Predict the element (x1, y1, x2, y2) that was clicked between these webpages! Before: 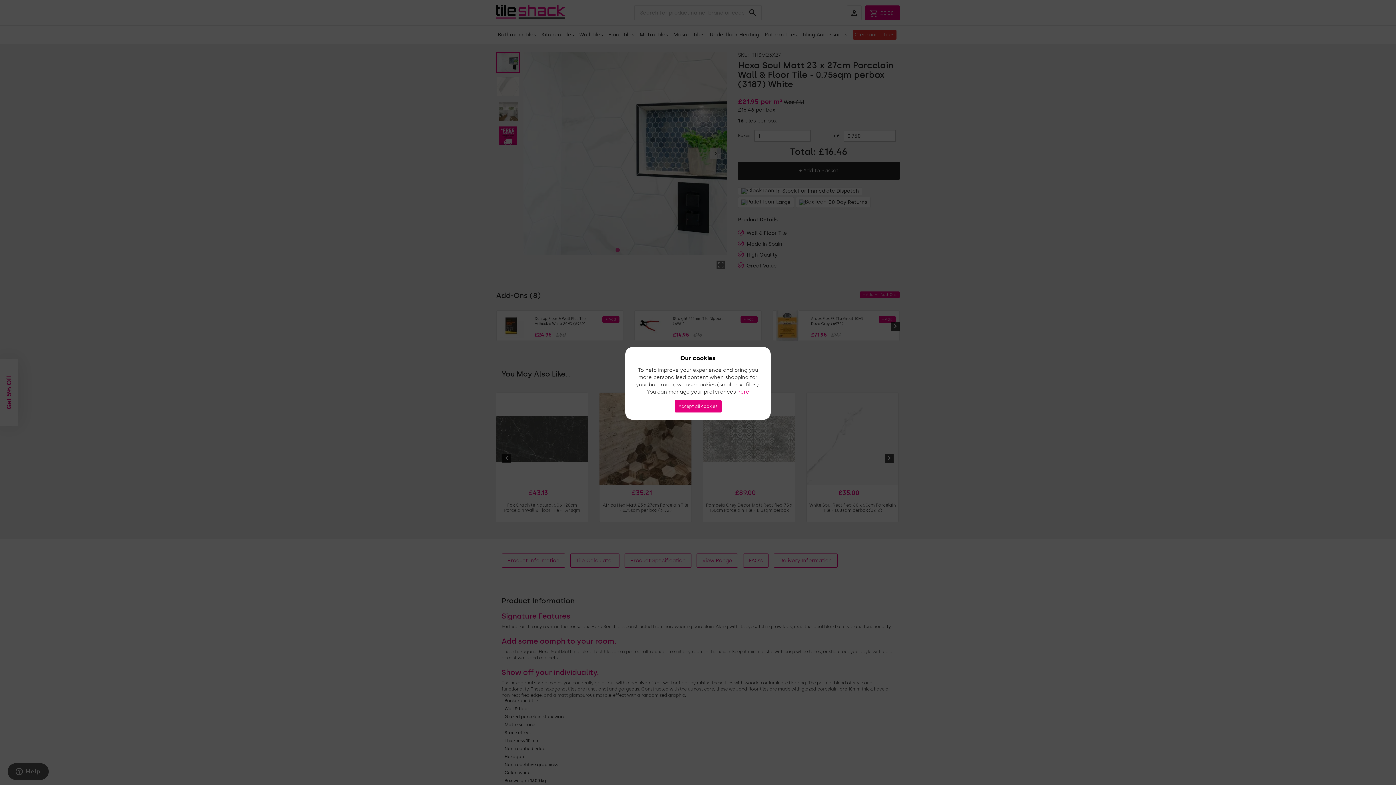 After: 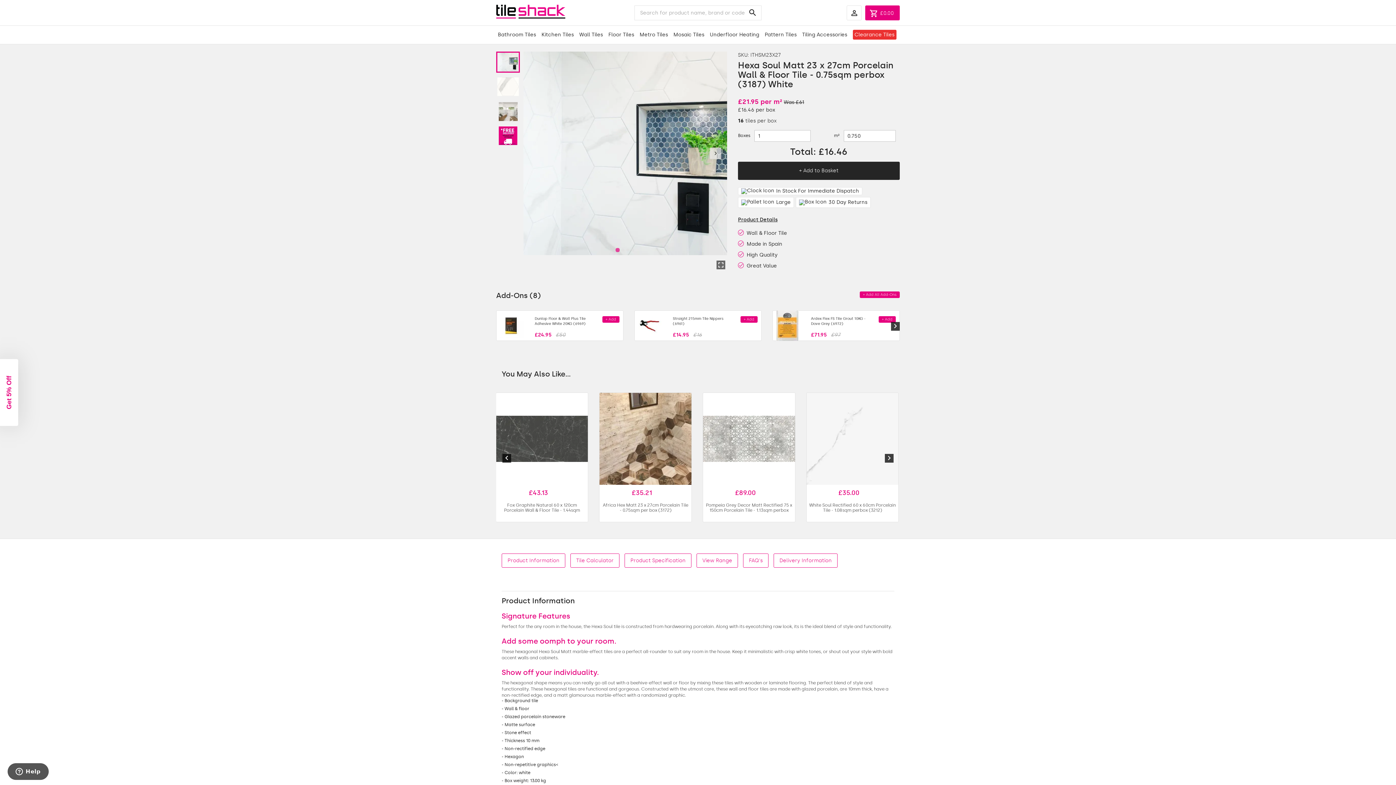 Action: label: Accept all cookies bbox: (674, 400, 721, 412)